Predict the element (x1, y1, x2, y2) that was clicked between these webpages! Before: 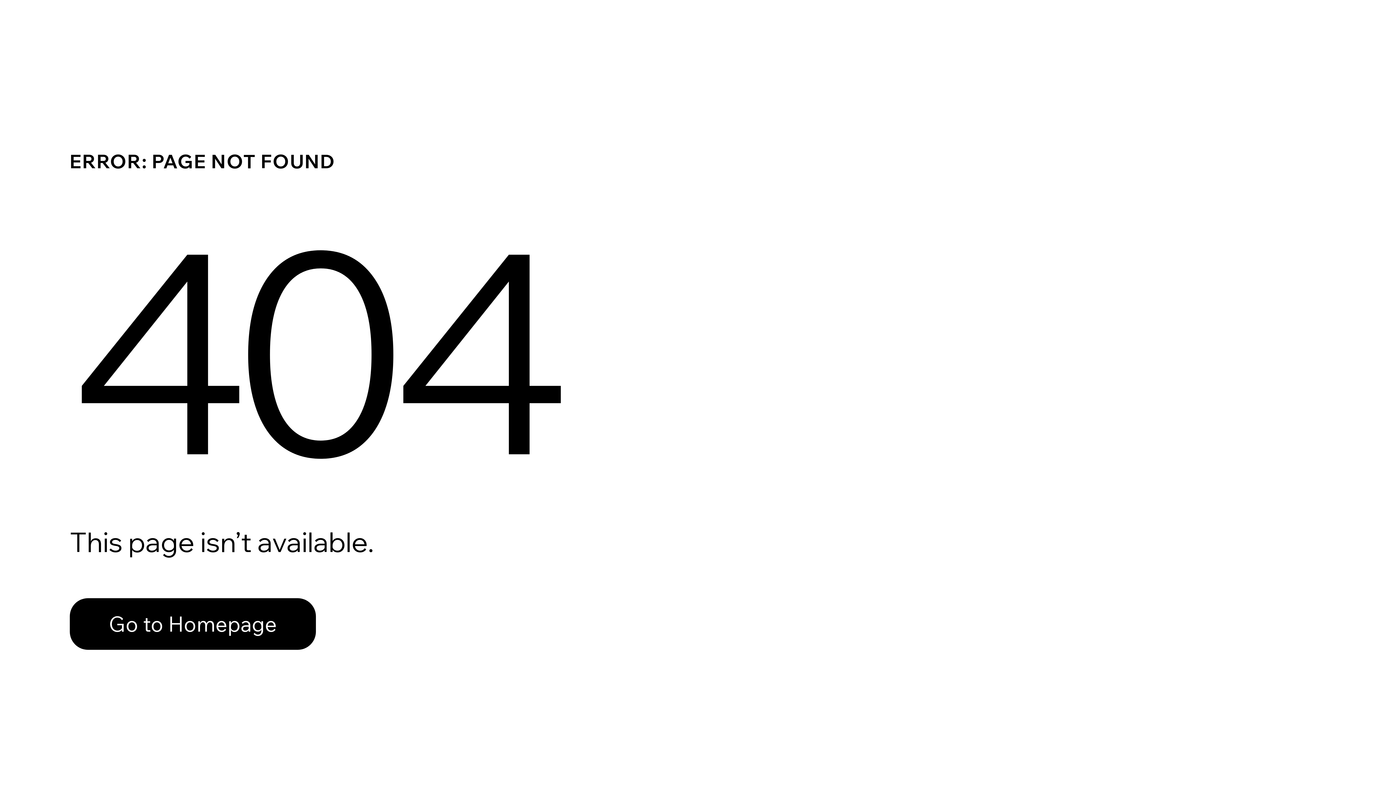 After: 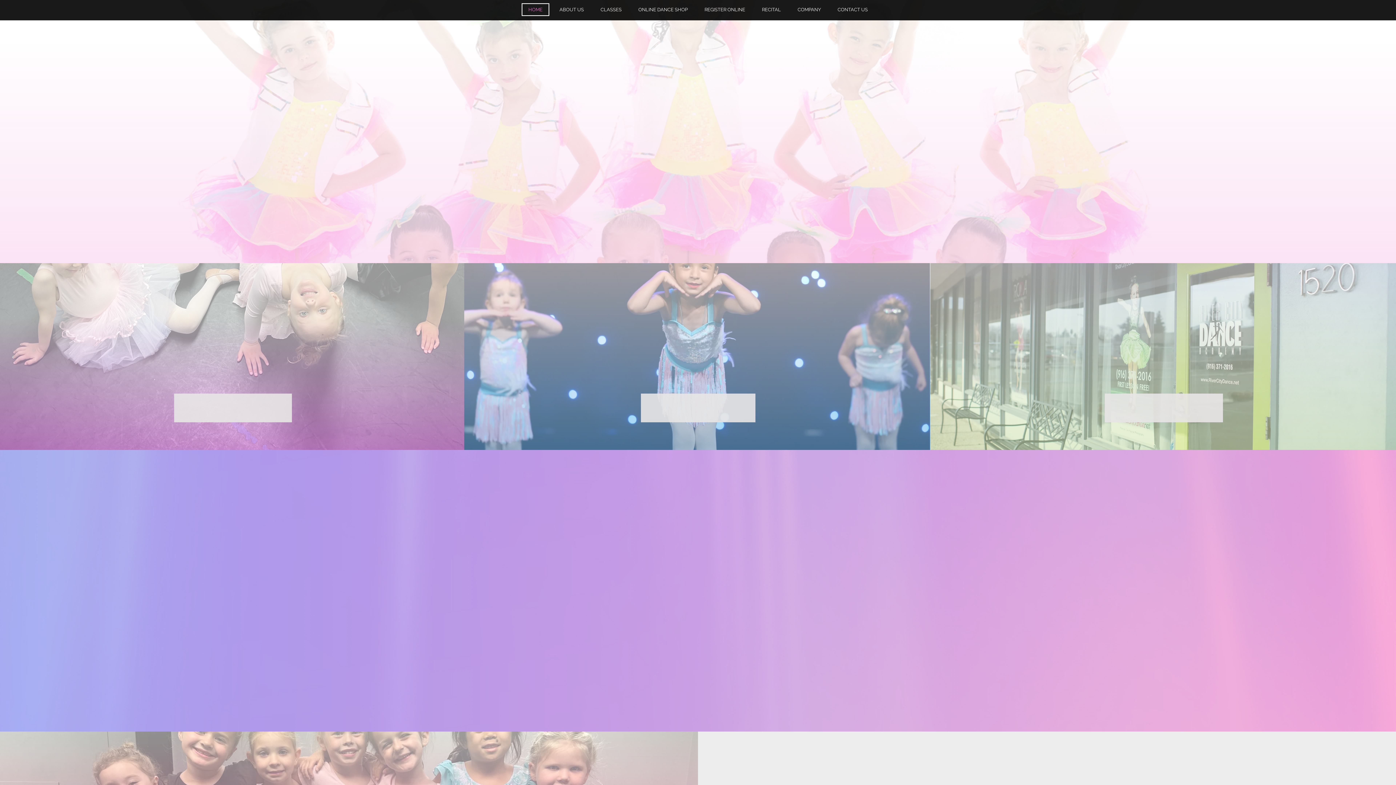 Action: label: Go to Homepage bbox: (69, 582, 768, 659)